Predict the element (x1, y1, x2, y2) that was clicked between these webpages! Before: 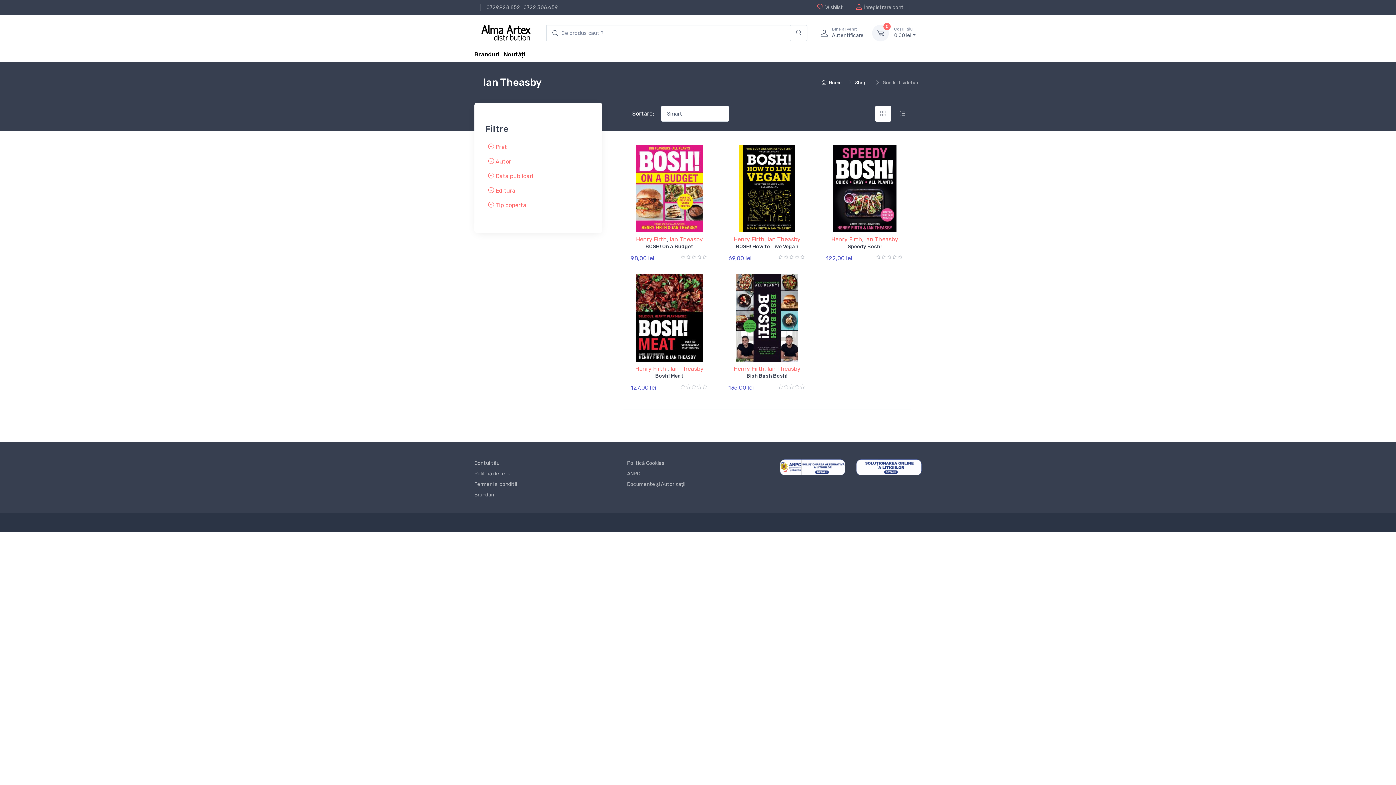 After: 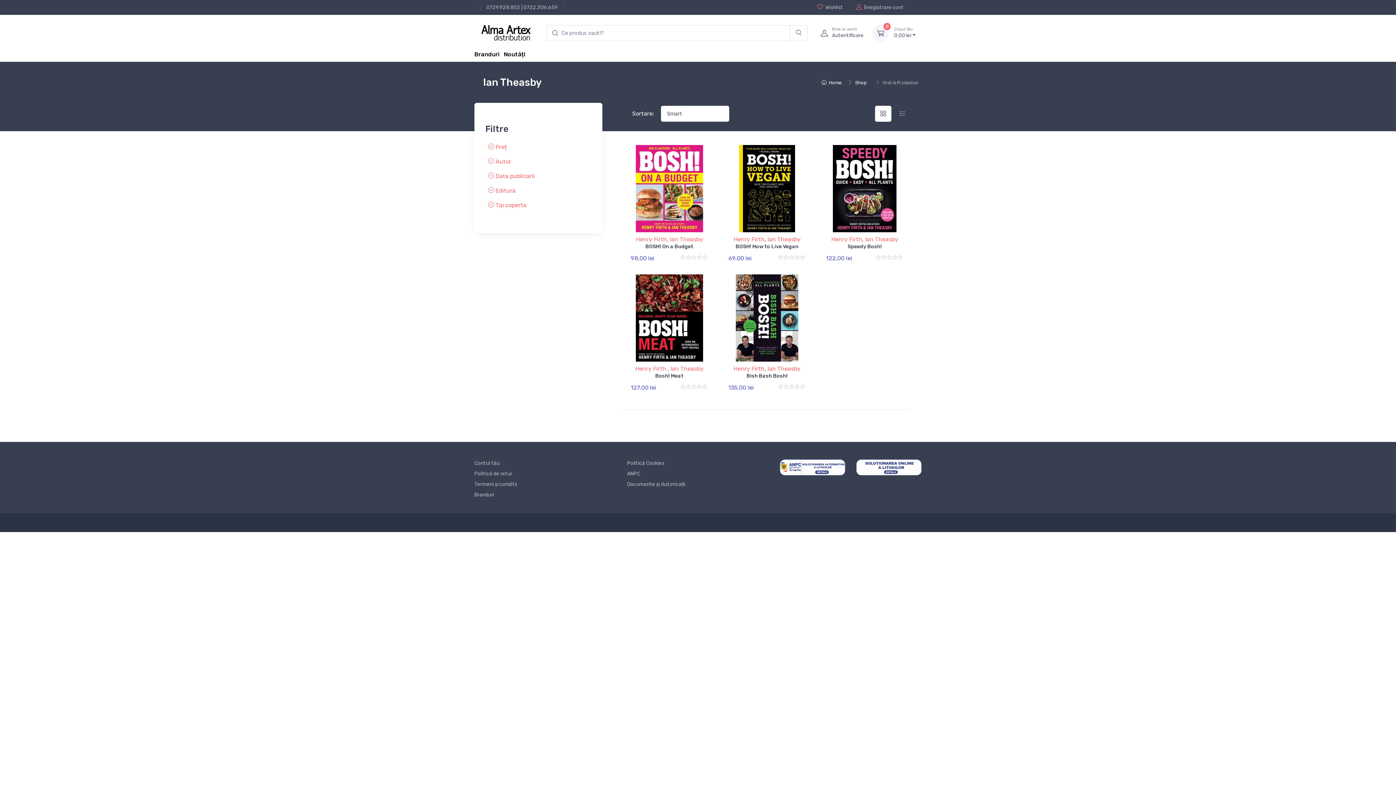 Action: bbox: (670, 365, 703, 372) label: Ian Theasby